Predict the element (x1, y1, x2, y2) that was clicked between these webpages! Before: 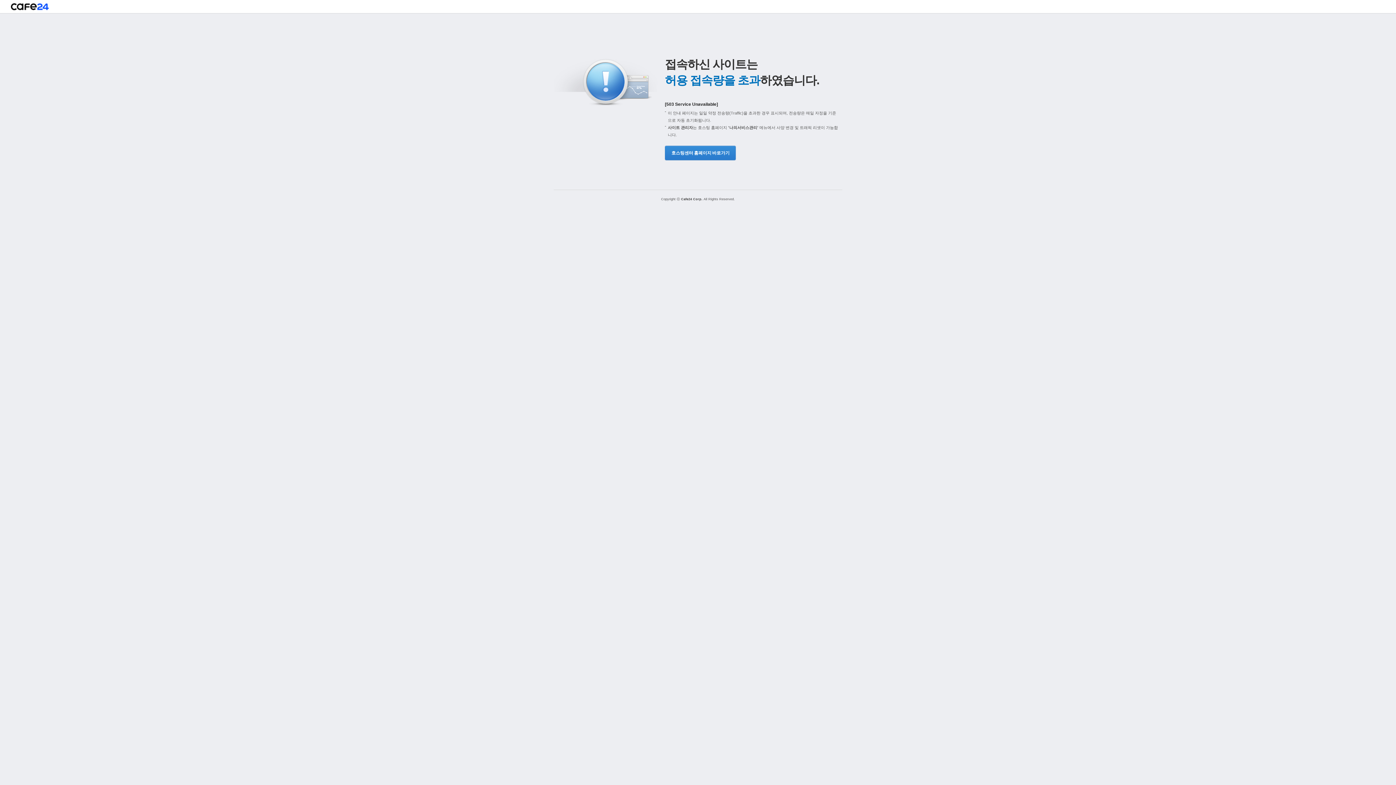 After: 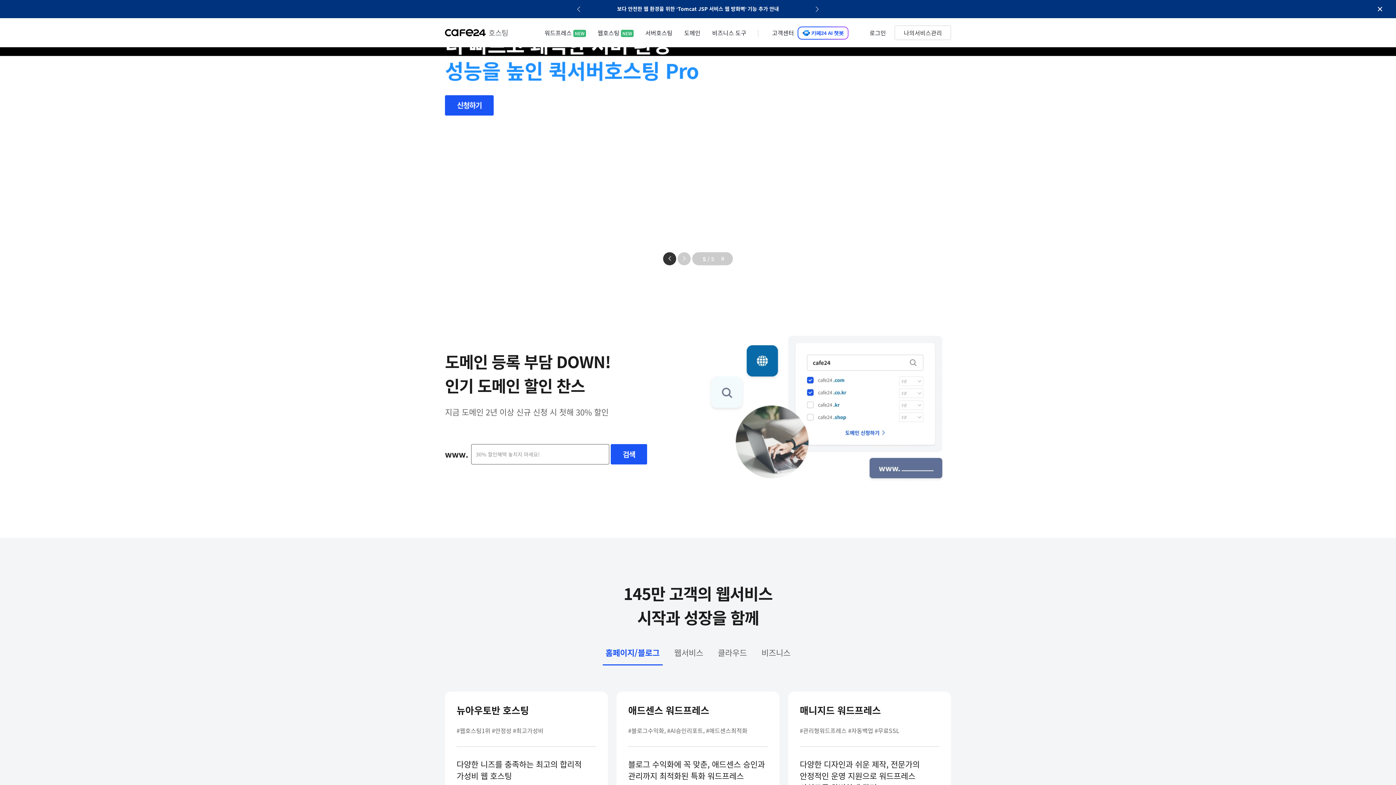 Action: bbox: (10, 3, 48, 13)